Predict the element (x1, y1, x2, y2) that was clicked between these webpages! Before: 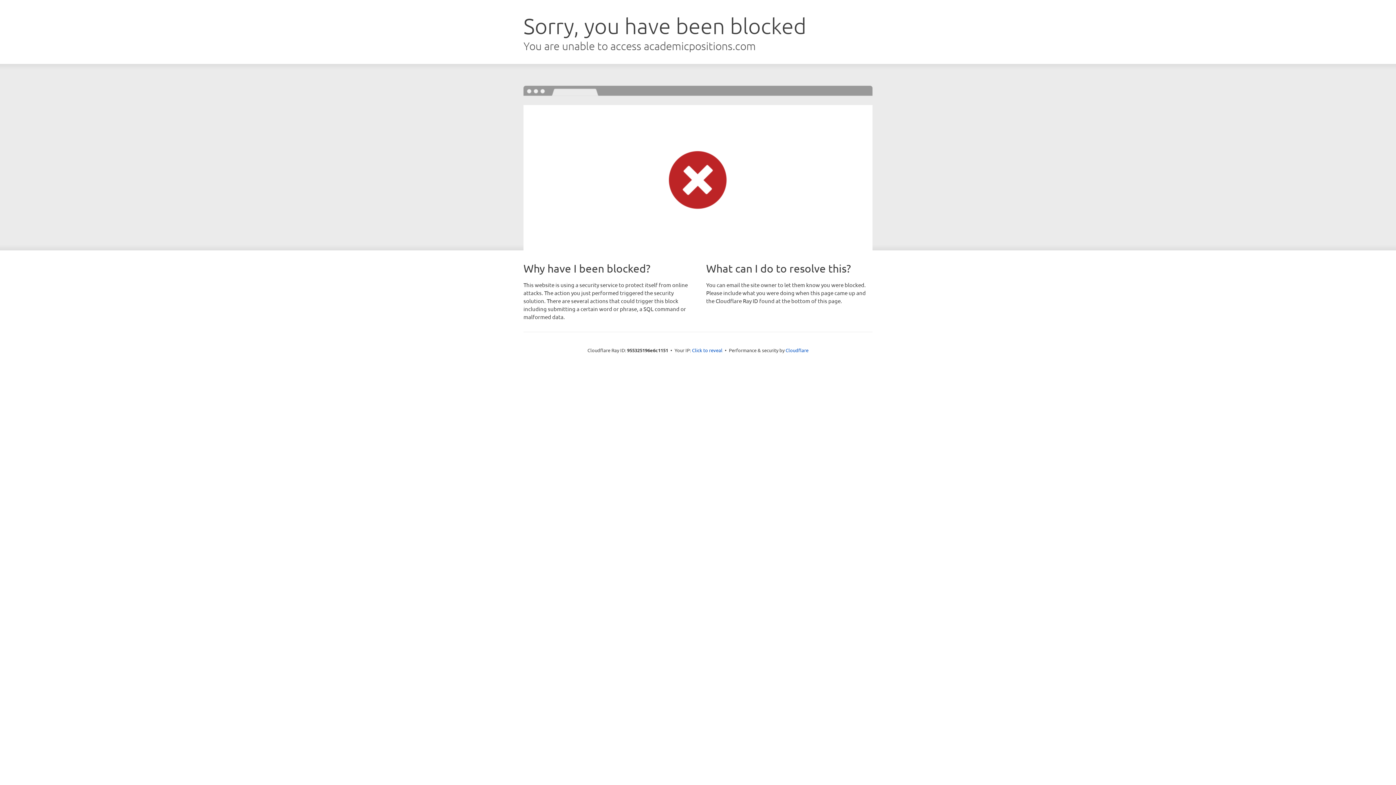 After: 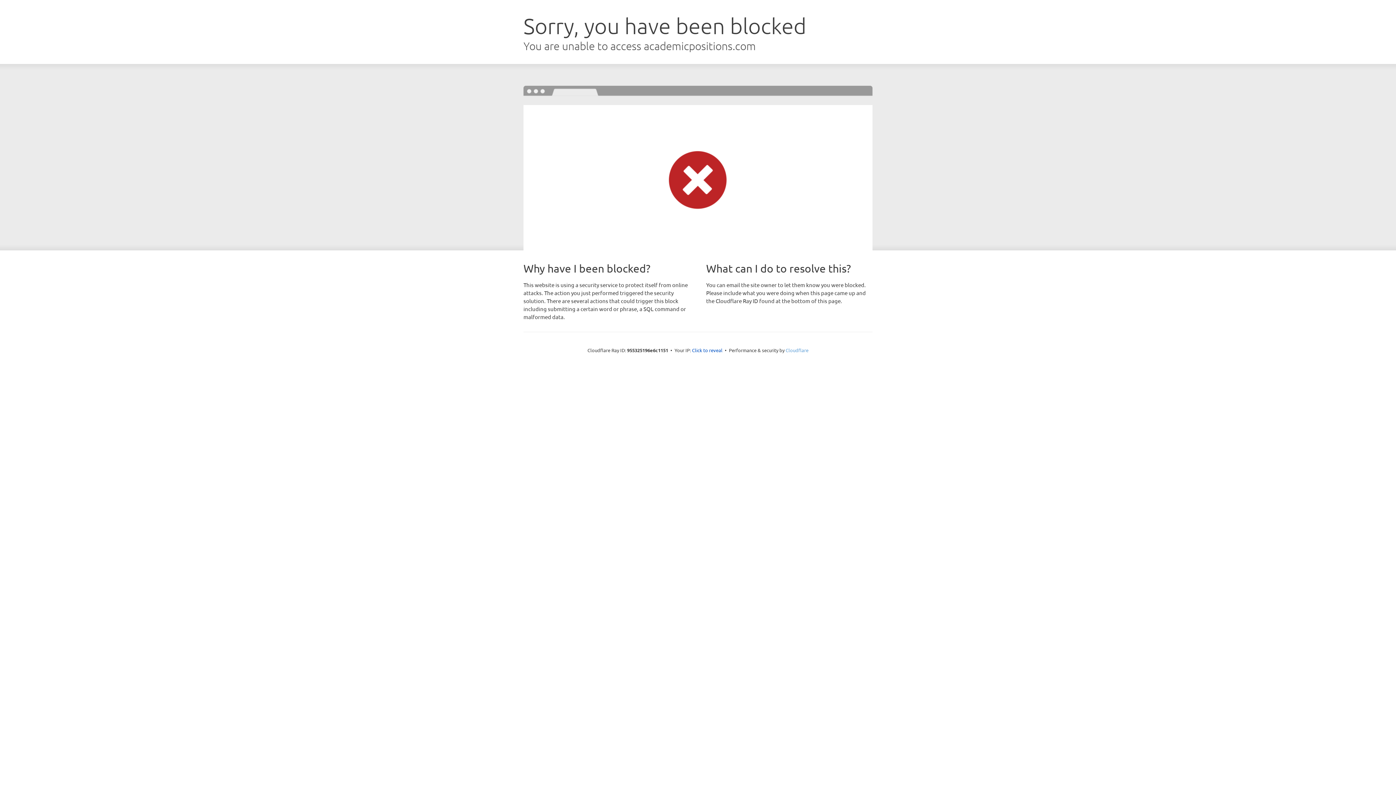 Action: bbox: (785, 347, 808, 353) label: Cloudflare